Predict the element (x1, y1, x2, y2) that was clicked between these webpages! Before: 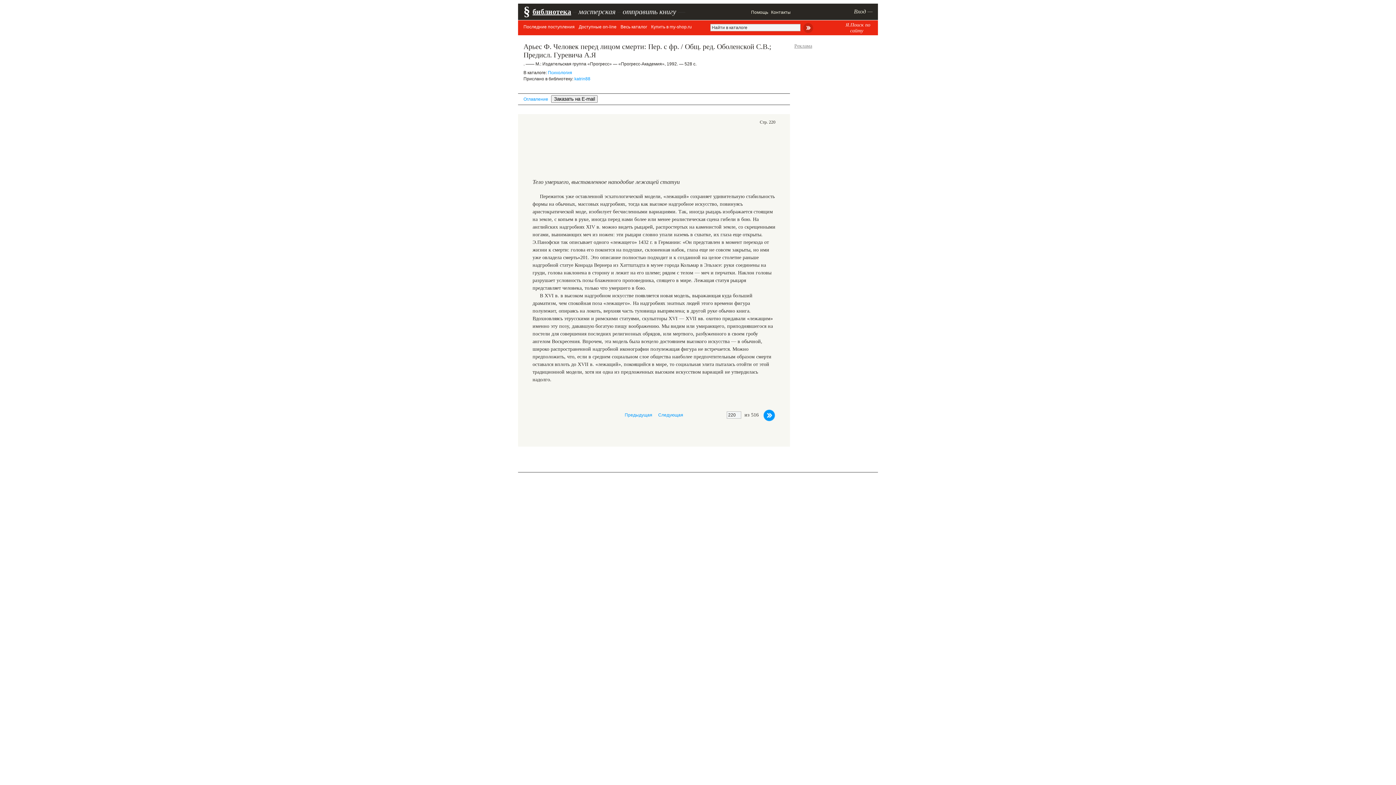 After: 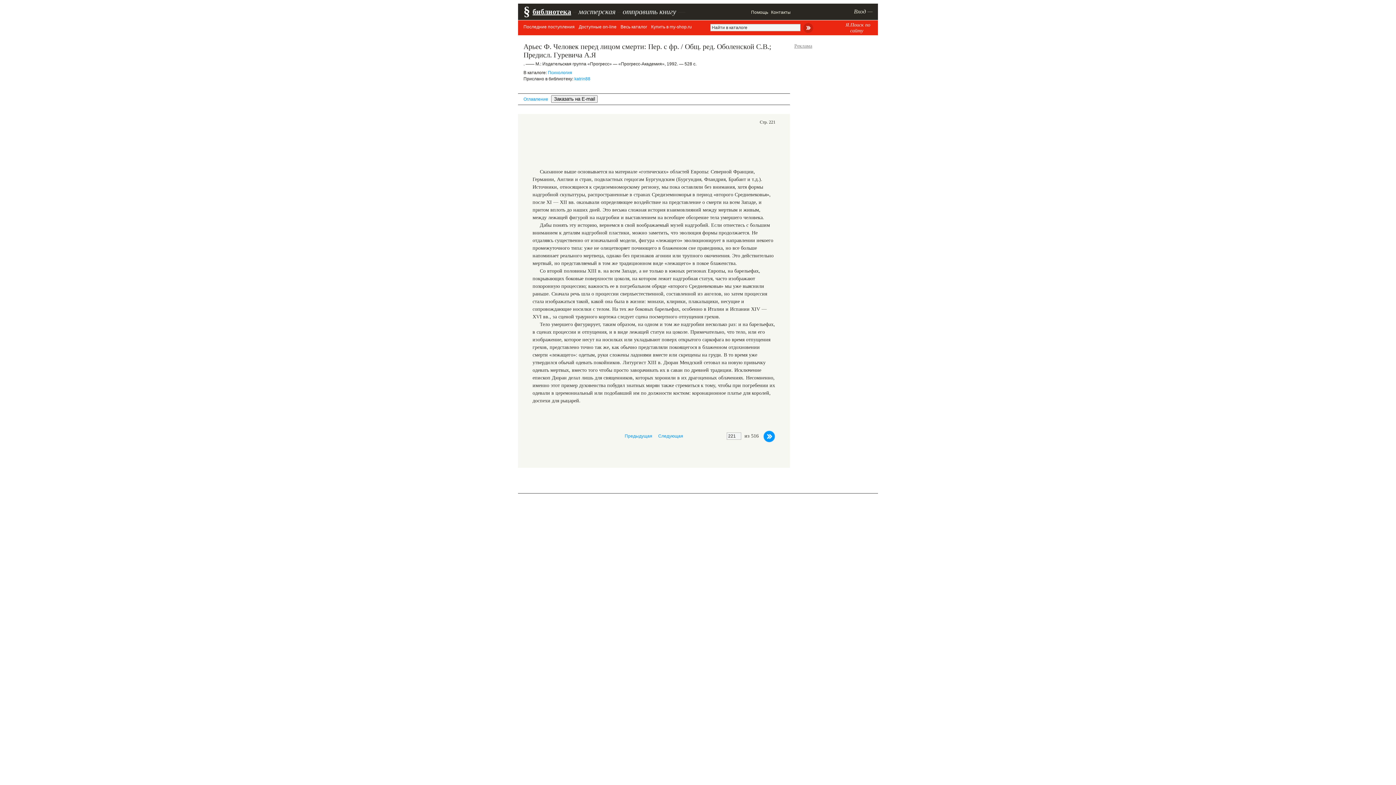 Action: bbox: (658, 412, 683, 417) label: Следующая